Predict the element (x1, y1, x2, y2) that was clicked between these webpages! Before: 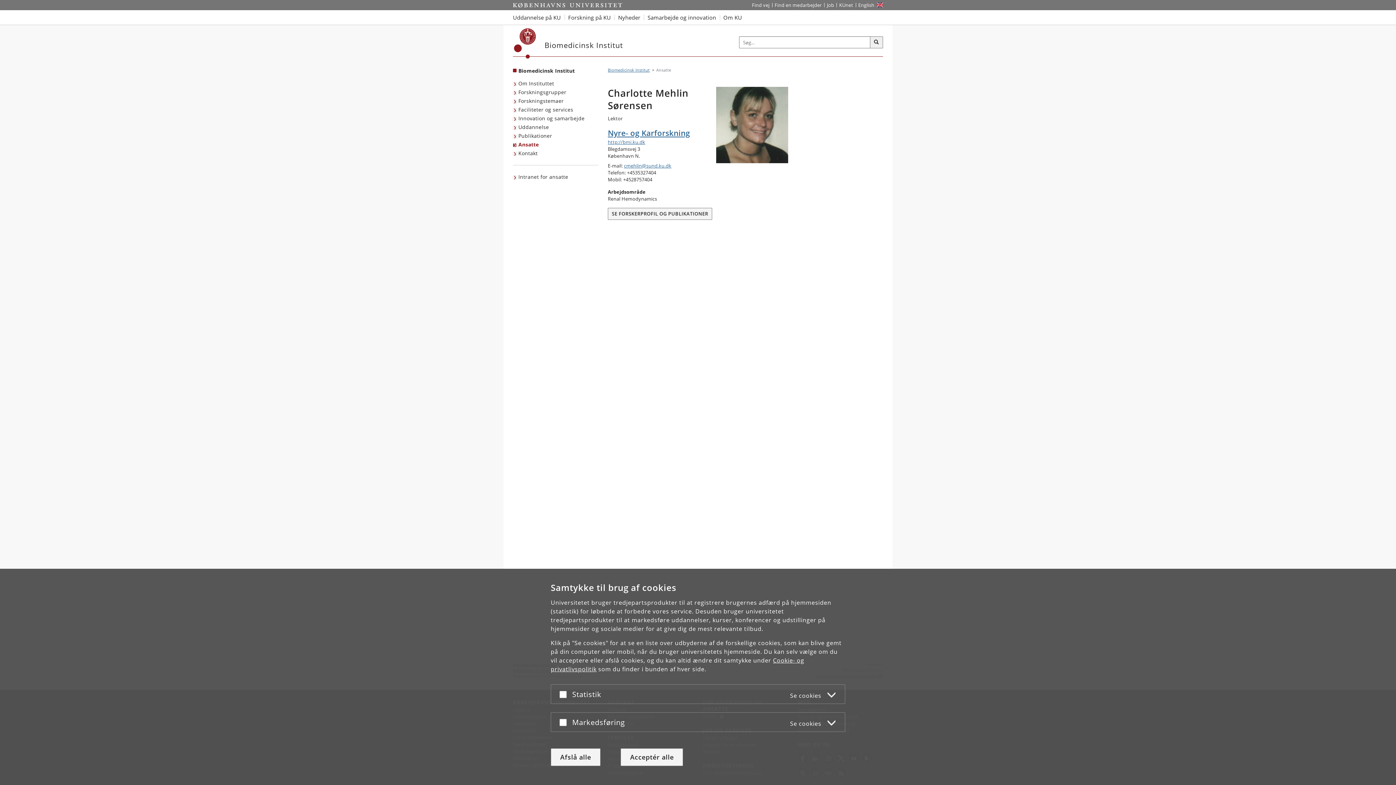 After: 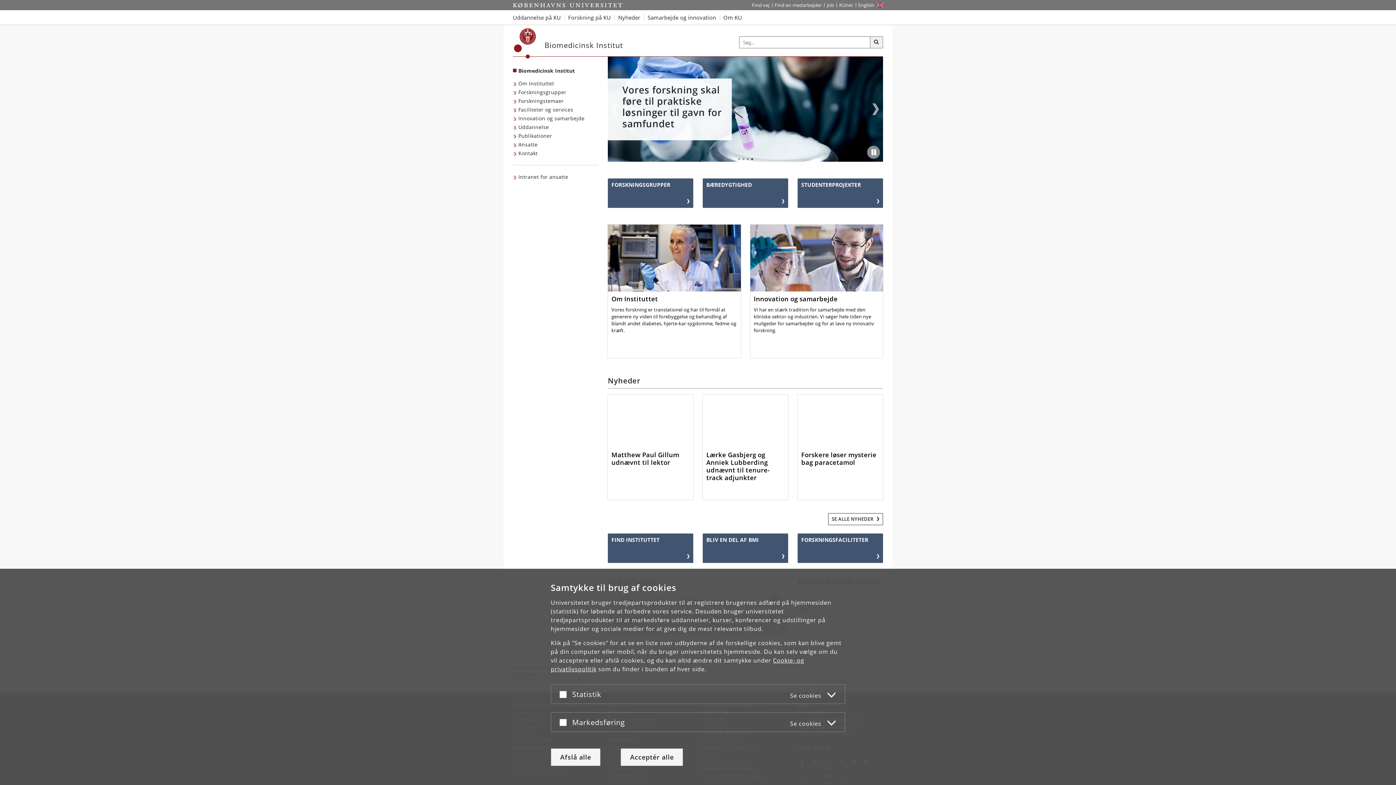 Action: label: Biomedicinsk Institut bbox: (544, 41, 623, 49)